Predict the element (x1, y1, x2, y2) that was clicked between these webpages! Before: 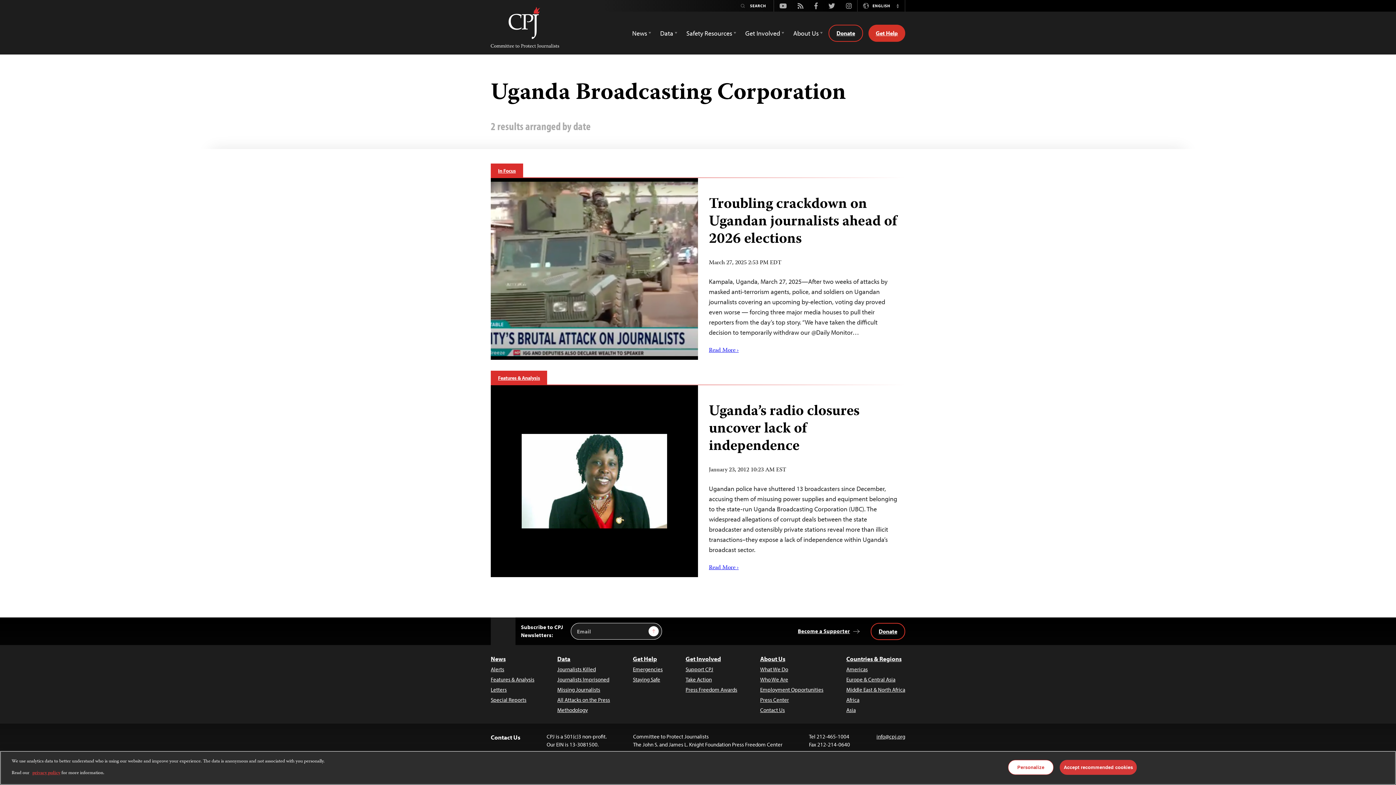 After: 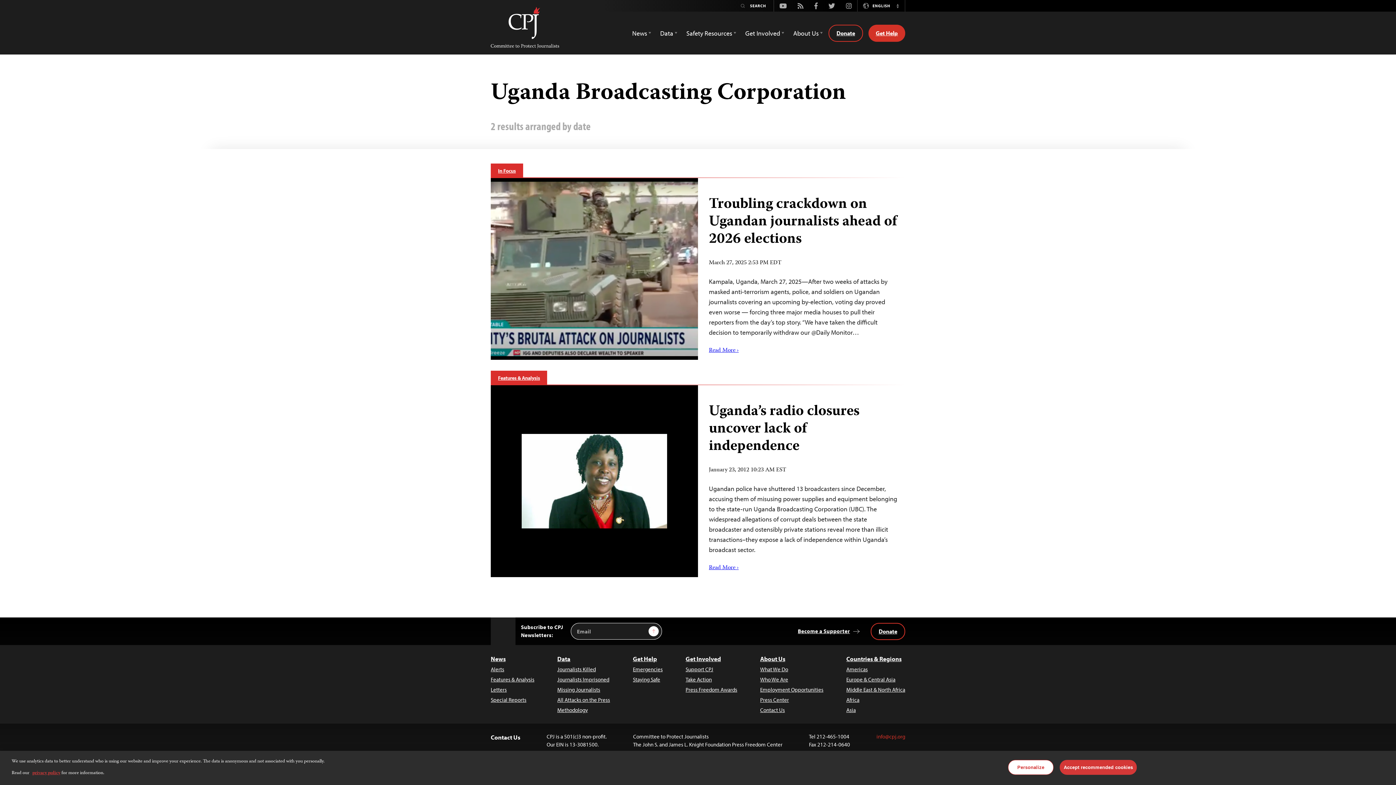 Action: label: info@cpj.org bbox: (876, 733, 905, 740)